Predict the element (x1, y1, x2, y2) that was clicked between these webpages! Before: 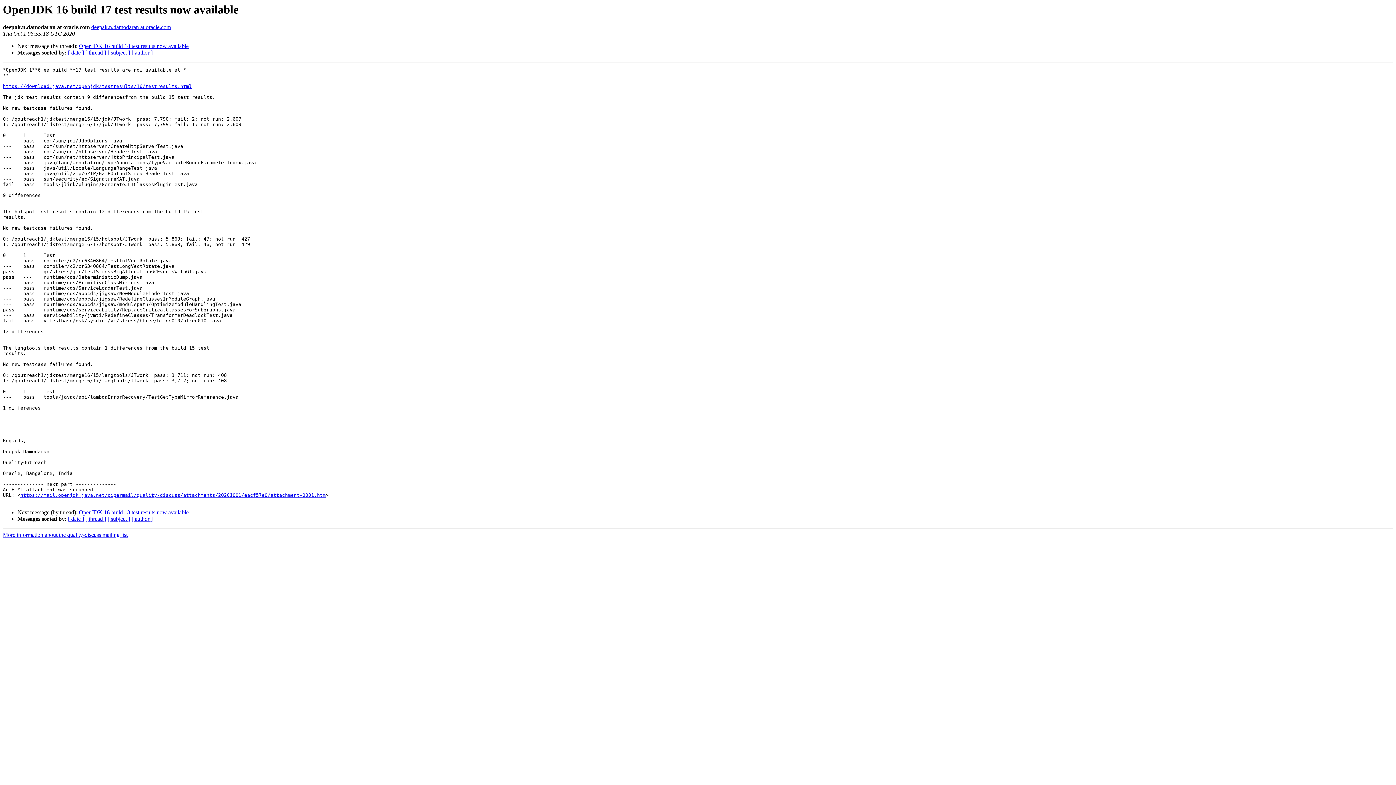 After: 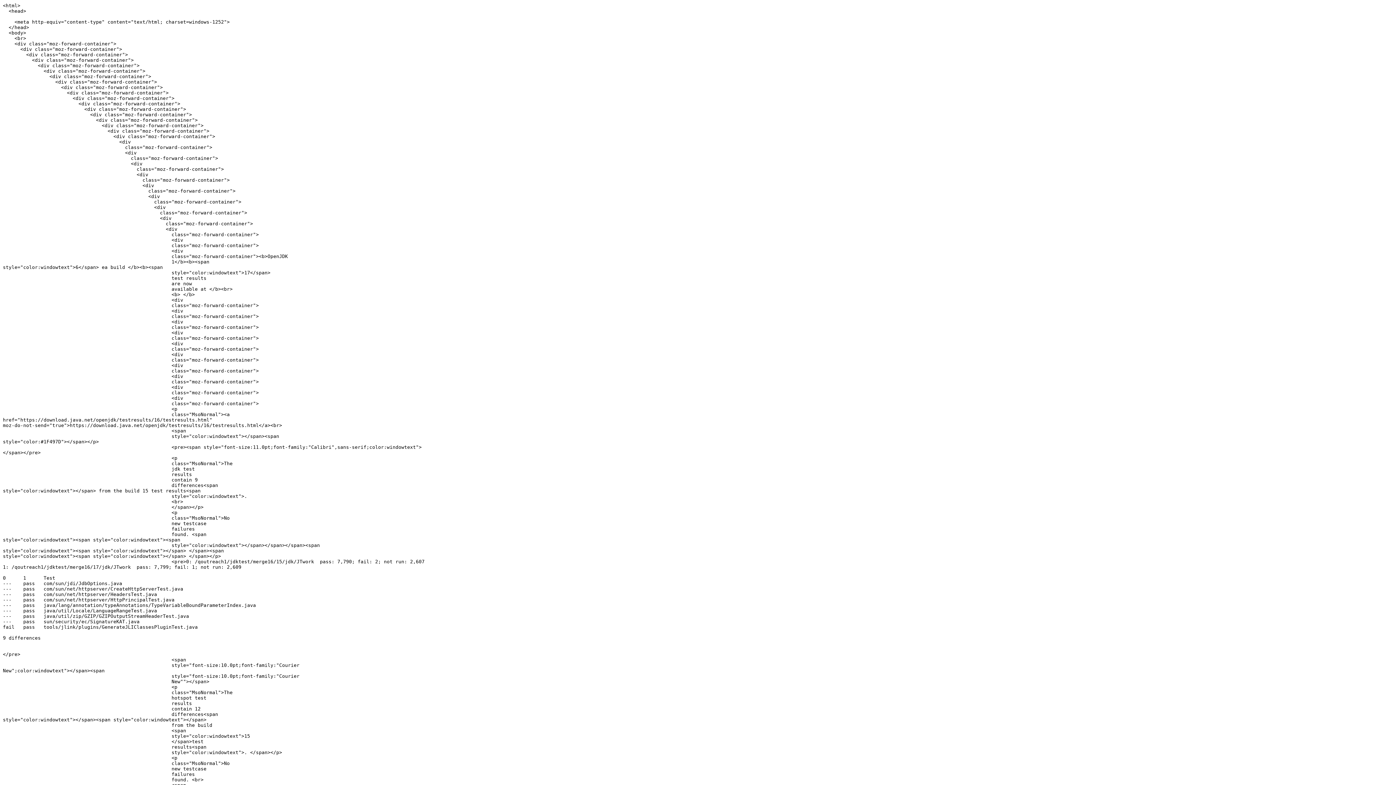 Action: label: https://mail.openjdk.java.net/pipermail/quality-discuss/attachments/20201001/eacf57e0/attachment-0001.htm bbox: (20, 492, 325, 498)